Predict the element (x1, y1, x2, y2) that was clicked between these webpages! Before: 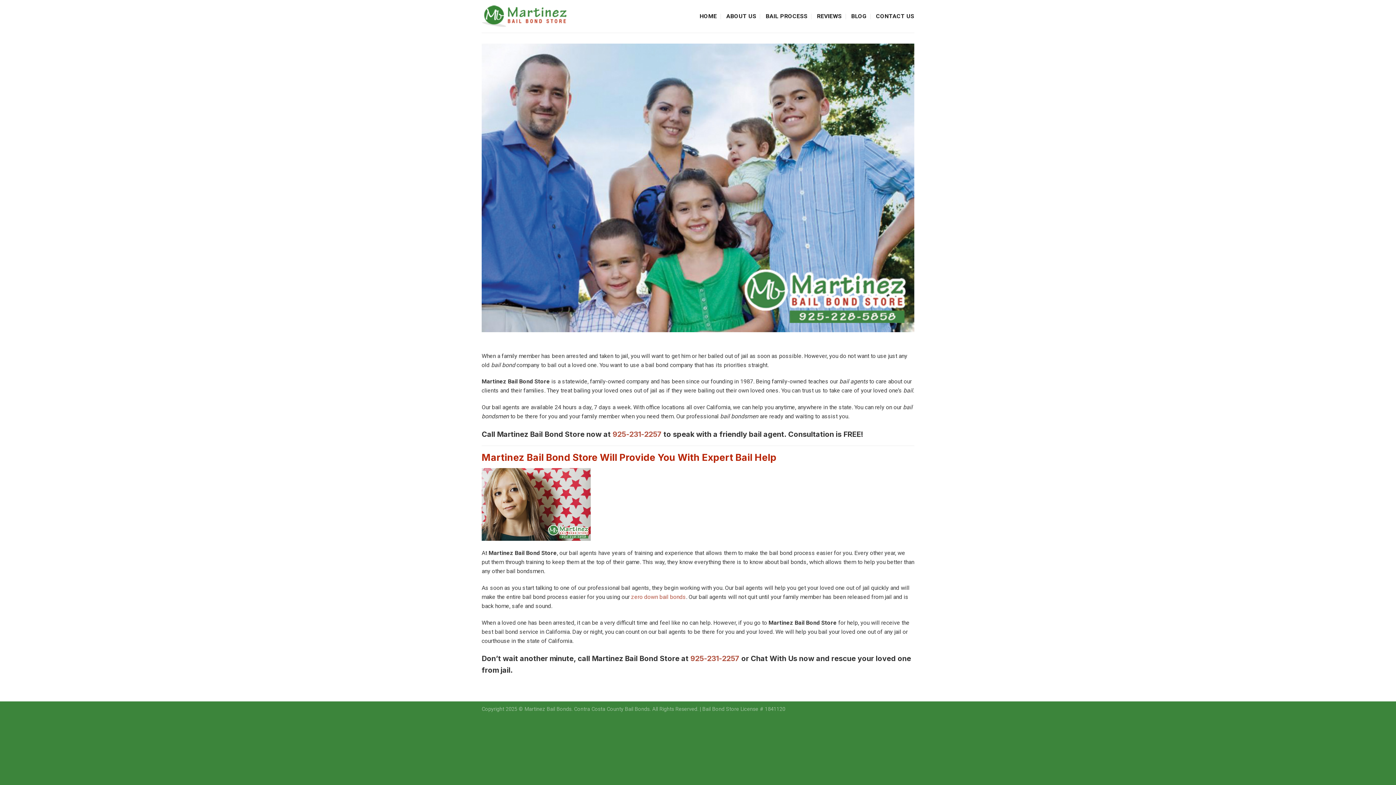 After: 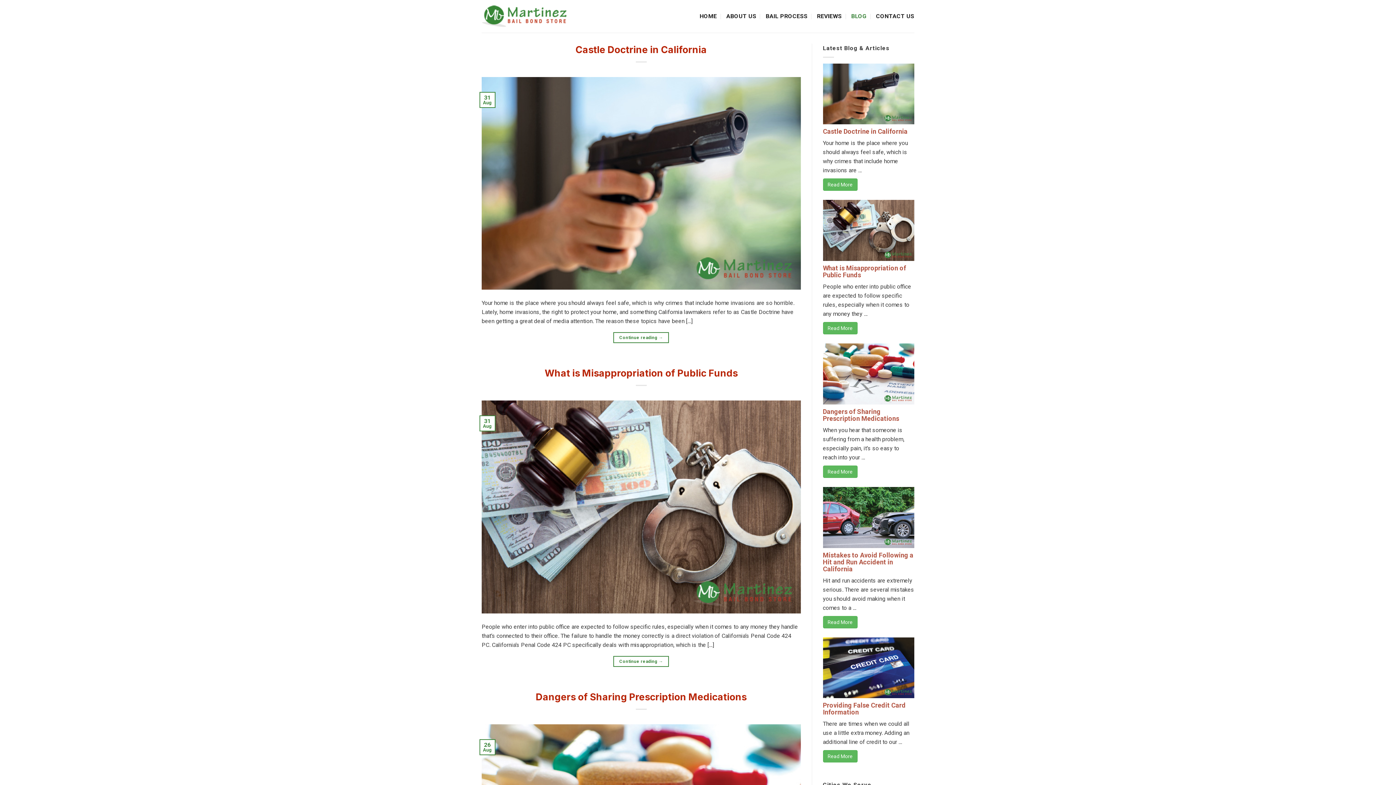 Action: label: BLOG bbox: (851, 9, 866, 22)